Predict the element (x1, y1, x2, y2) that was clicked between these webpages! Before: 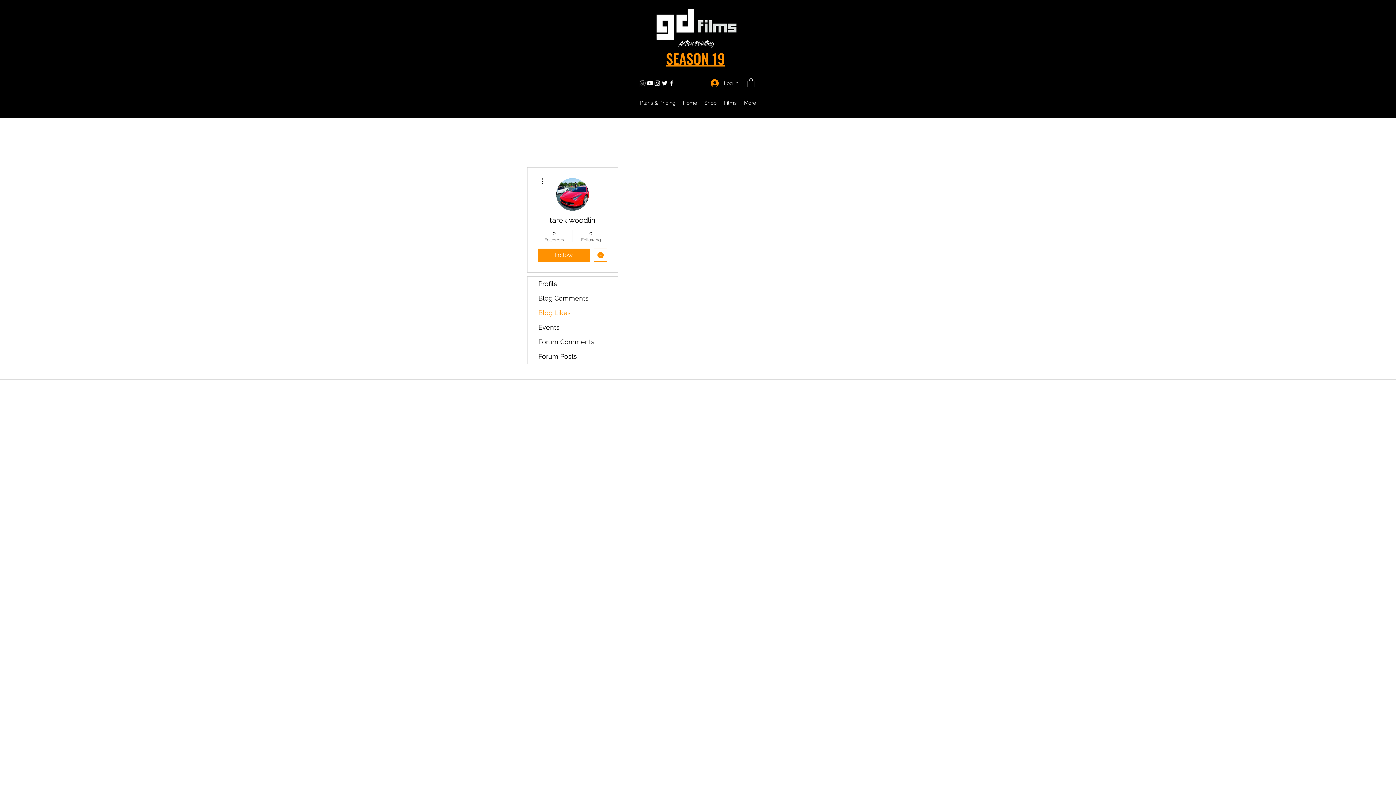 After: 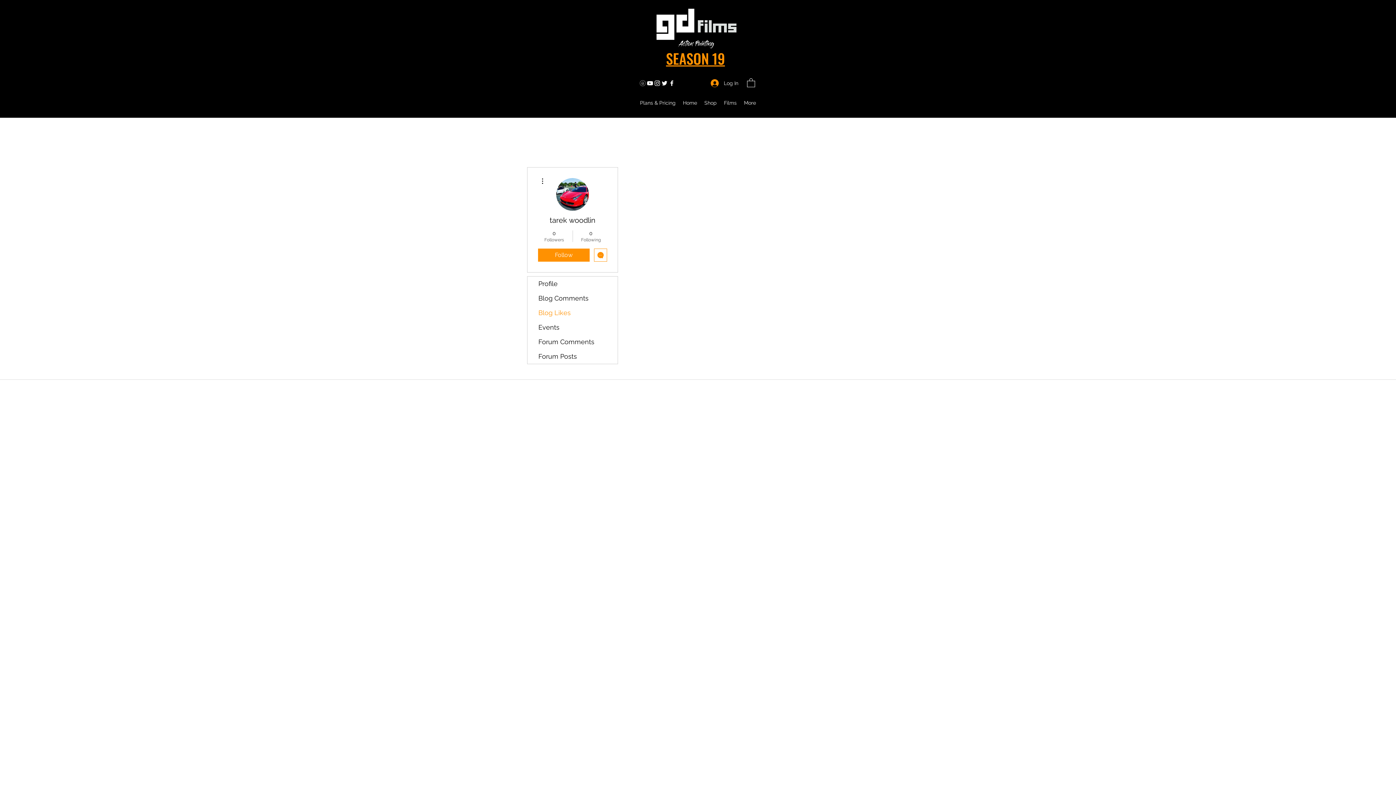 Action: bbox: (680, 408, 720, 414) label: info@gdfilms.biz